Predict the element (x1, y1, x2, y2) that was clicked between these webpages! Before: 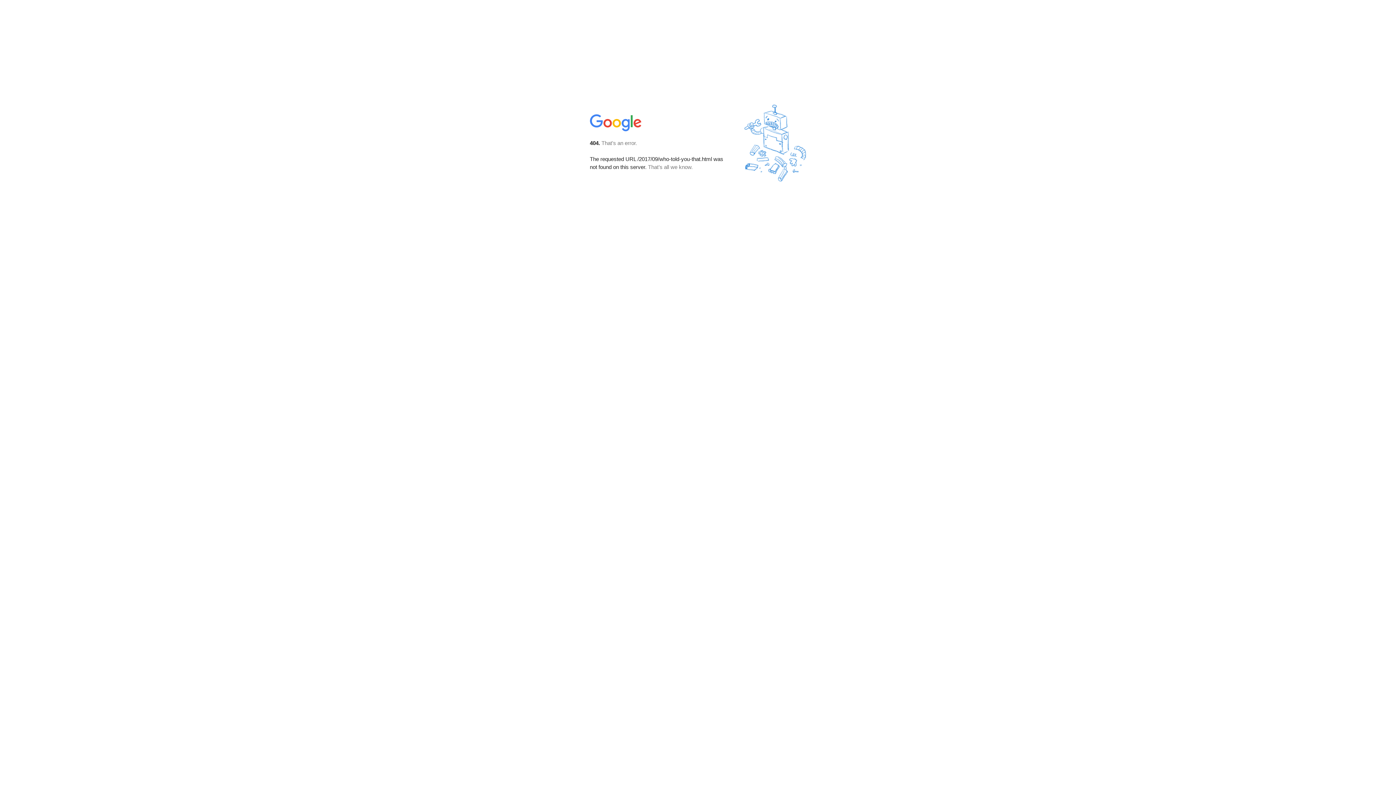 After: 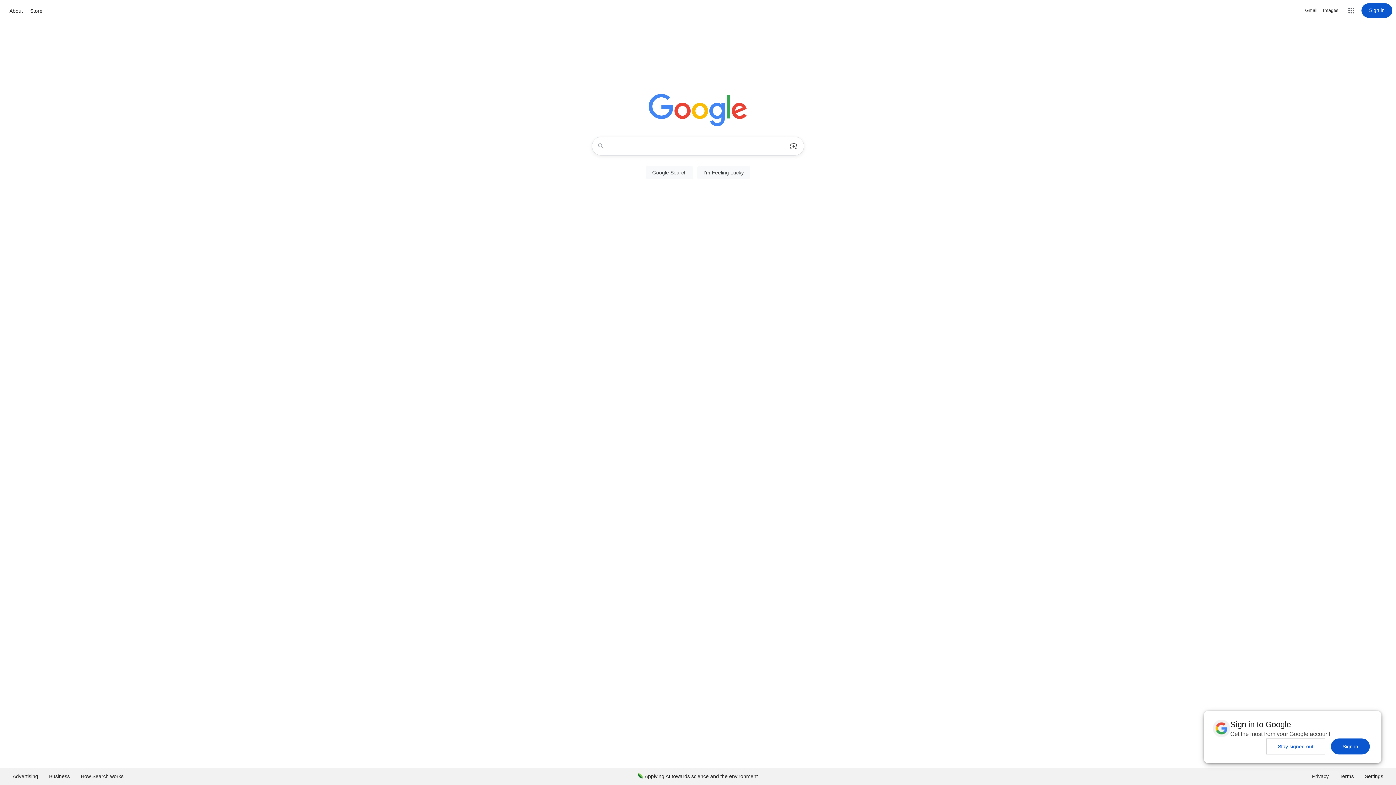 Action: bbox: (590, 127, 642, 134)